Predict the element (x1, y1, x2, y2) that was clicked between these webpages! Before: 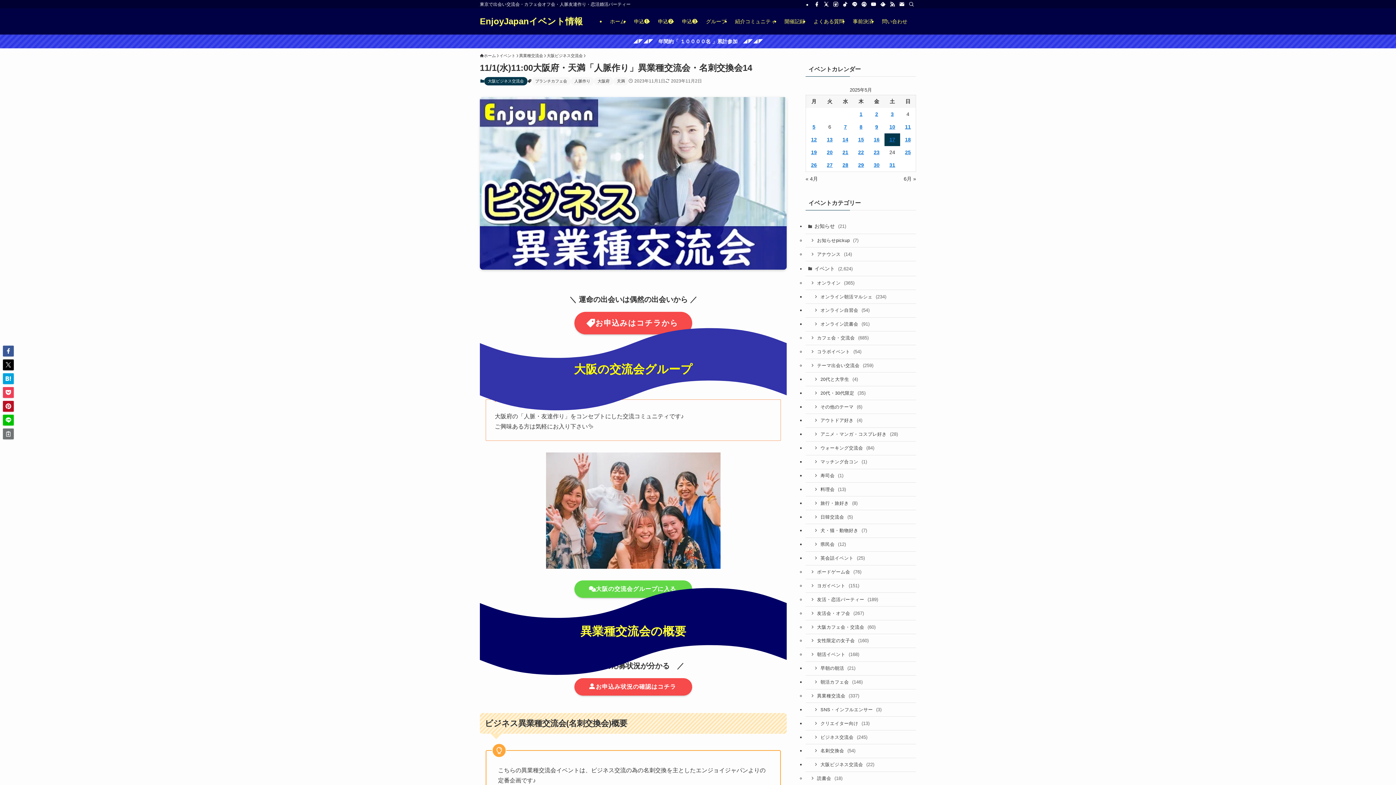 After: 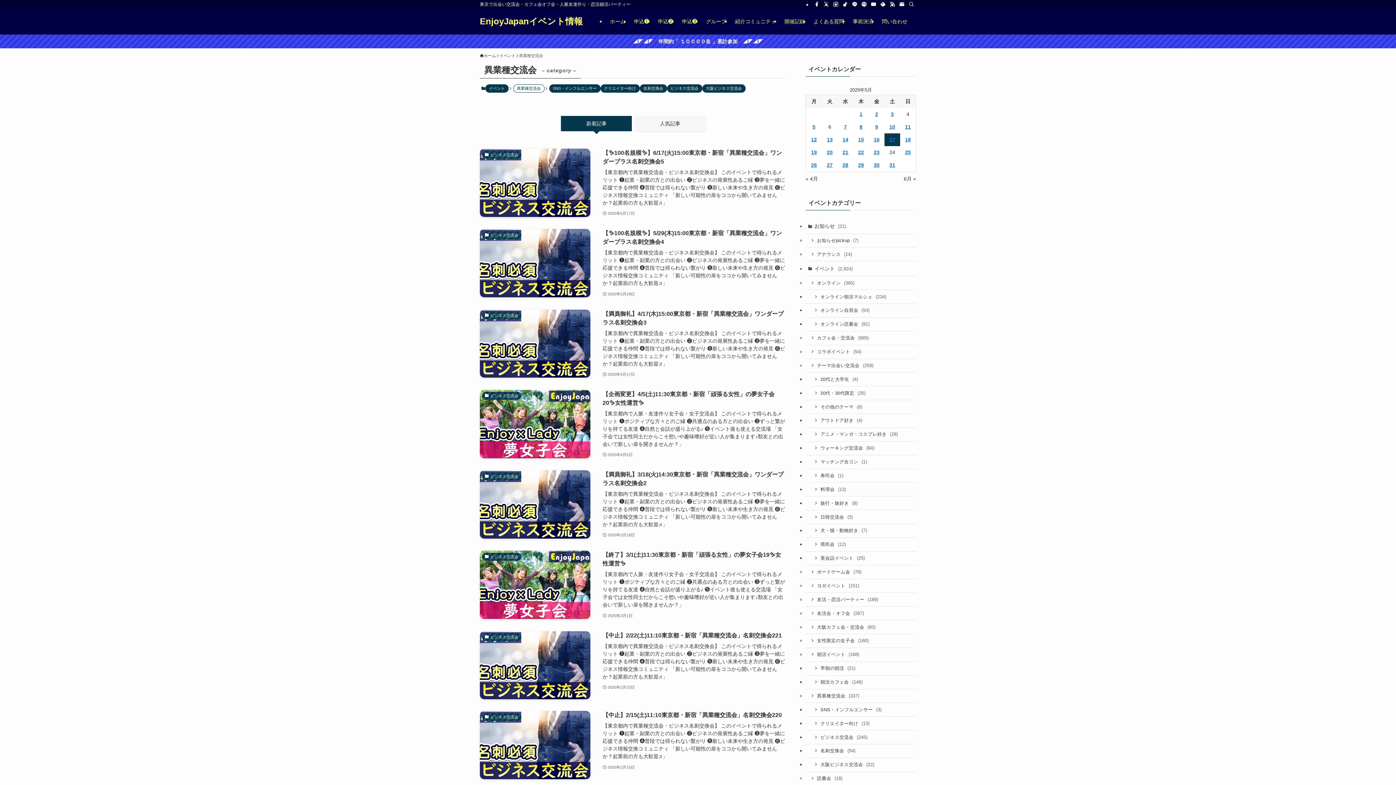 Action: label: 異業種交流会 bbox: (519, 52, 543, 58)